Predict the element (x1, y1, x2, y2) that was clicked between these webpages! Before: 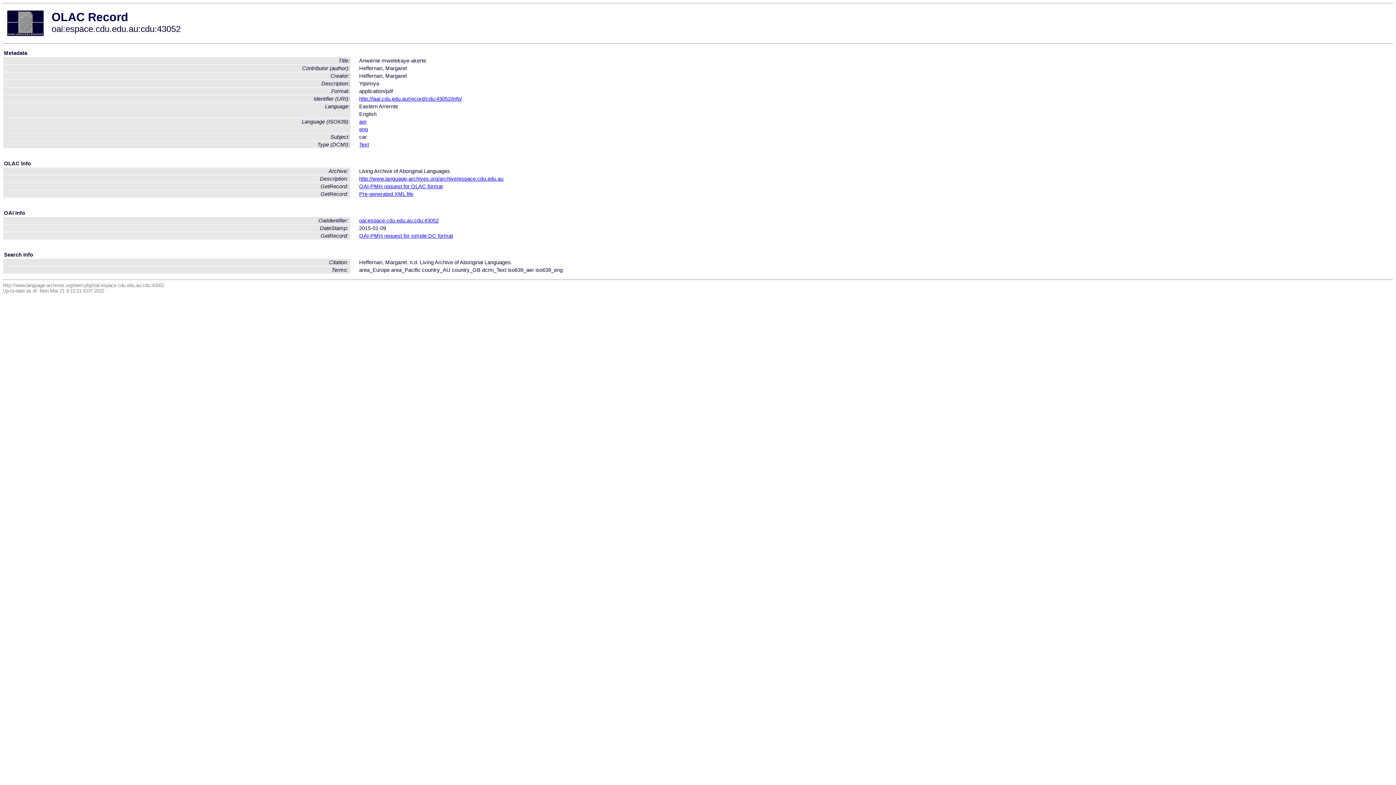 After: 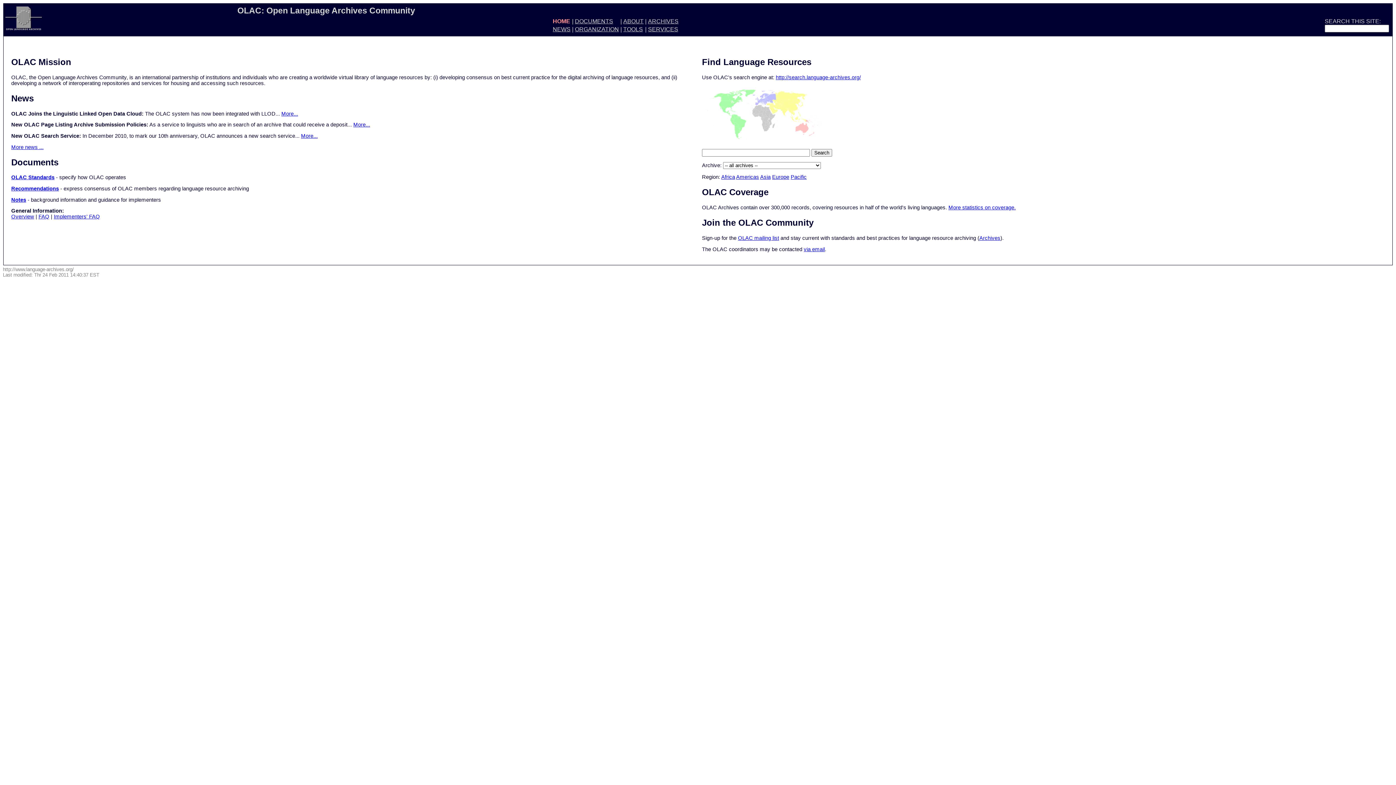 Action: bbox: (7, 31, 43, 37)